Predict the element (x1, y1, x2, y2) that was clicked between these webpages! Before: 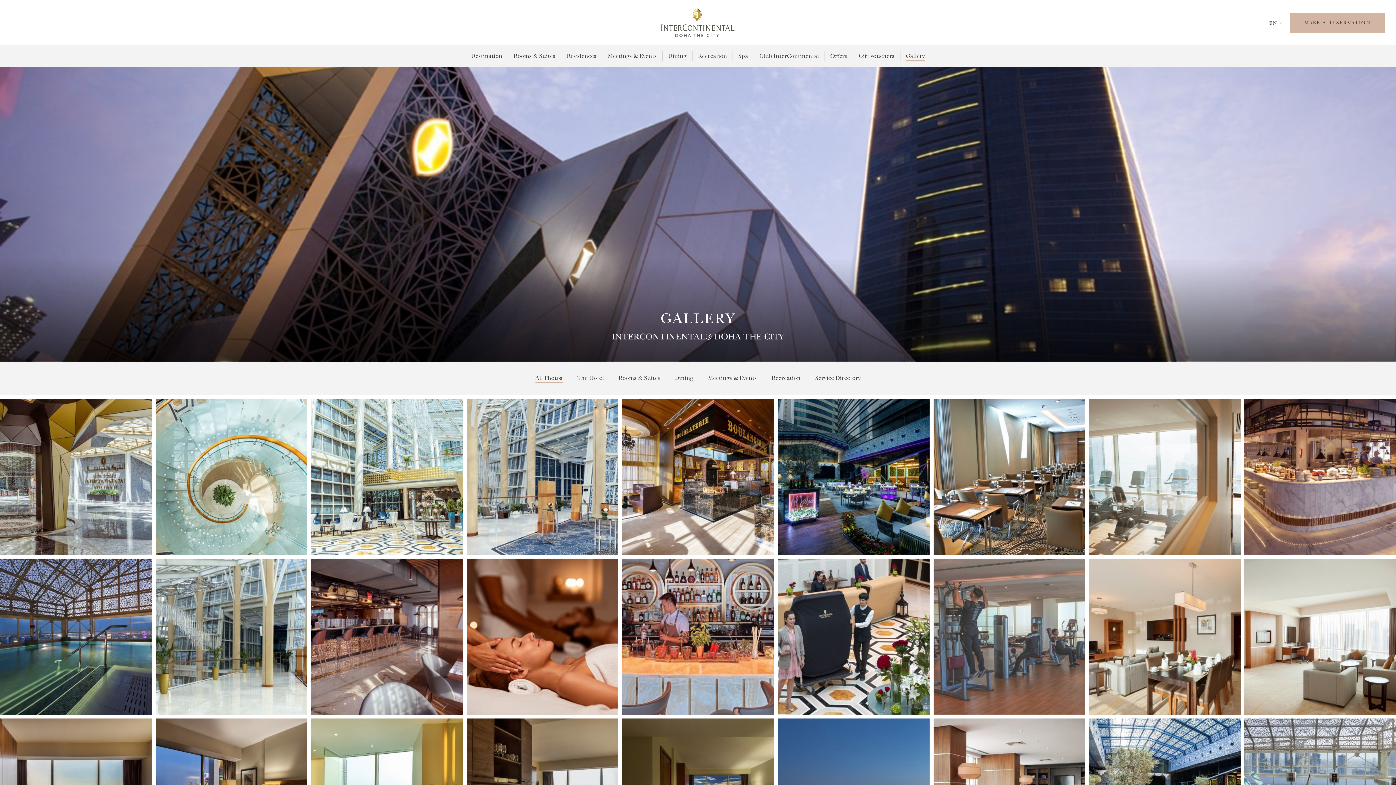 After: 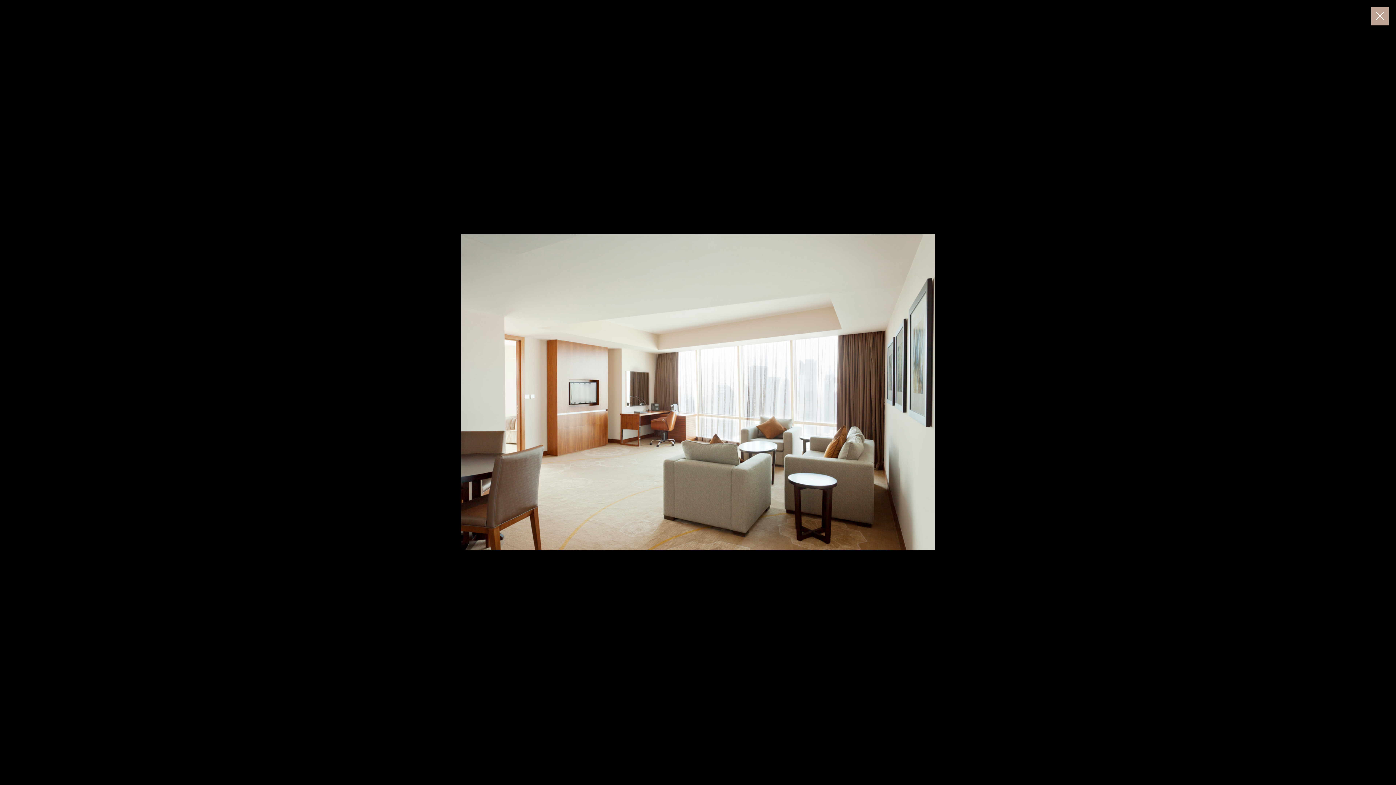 Action: bbox: (1244, 558, 1396, 715)